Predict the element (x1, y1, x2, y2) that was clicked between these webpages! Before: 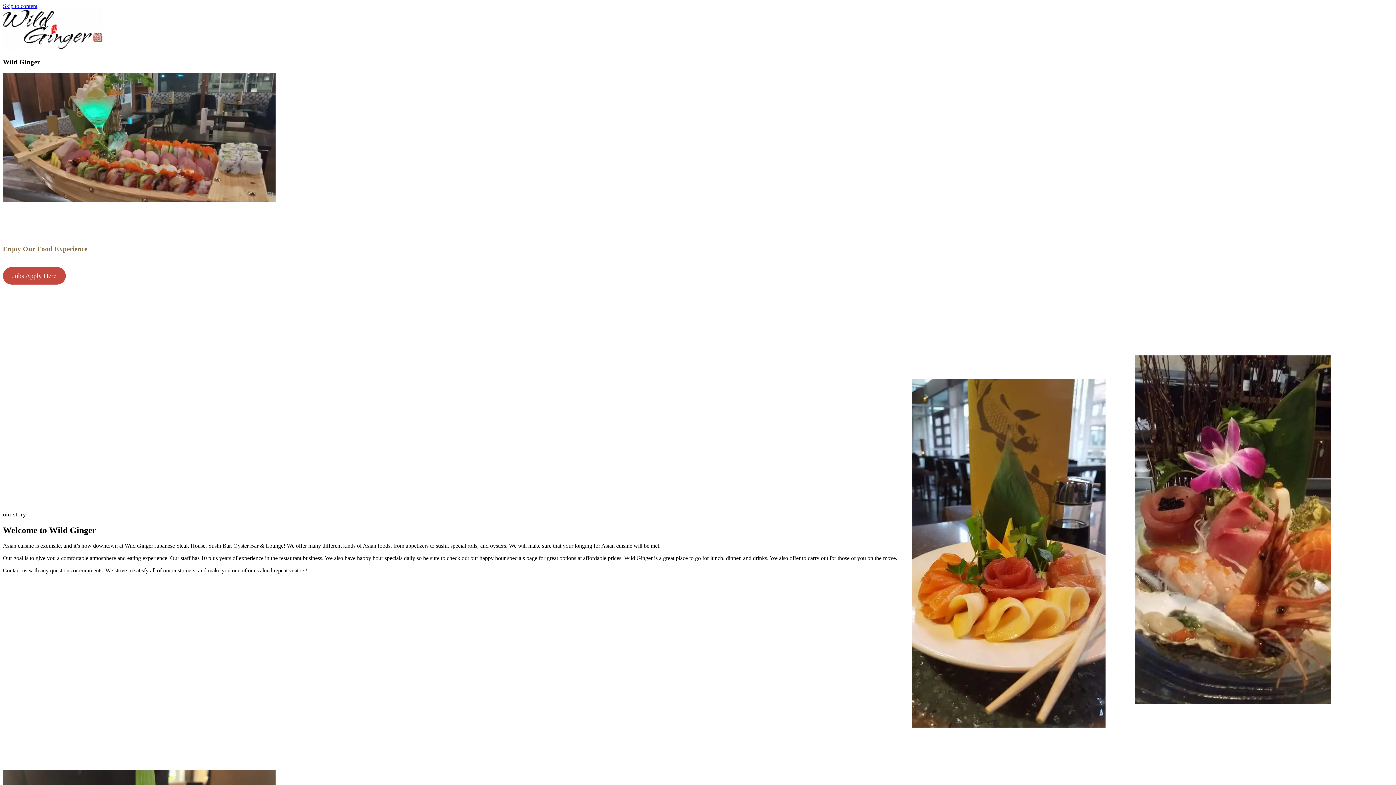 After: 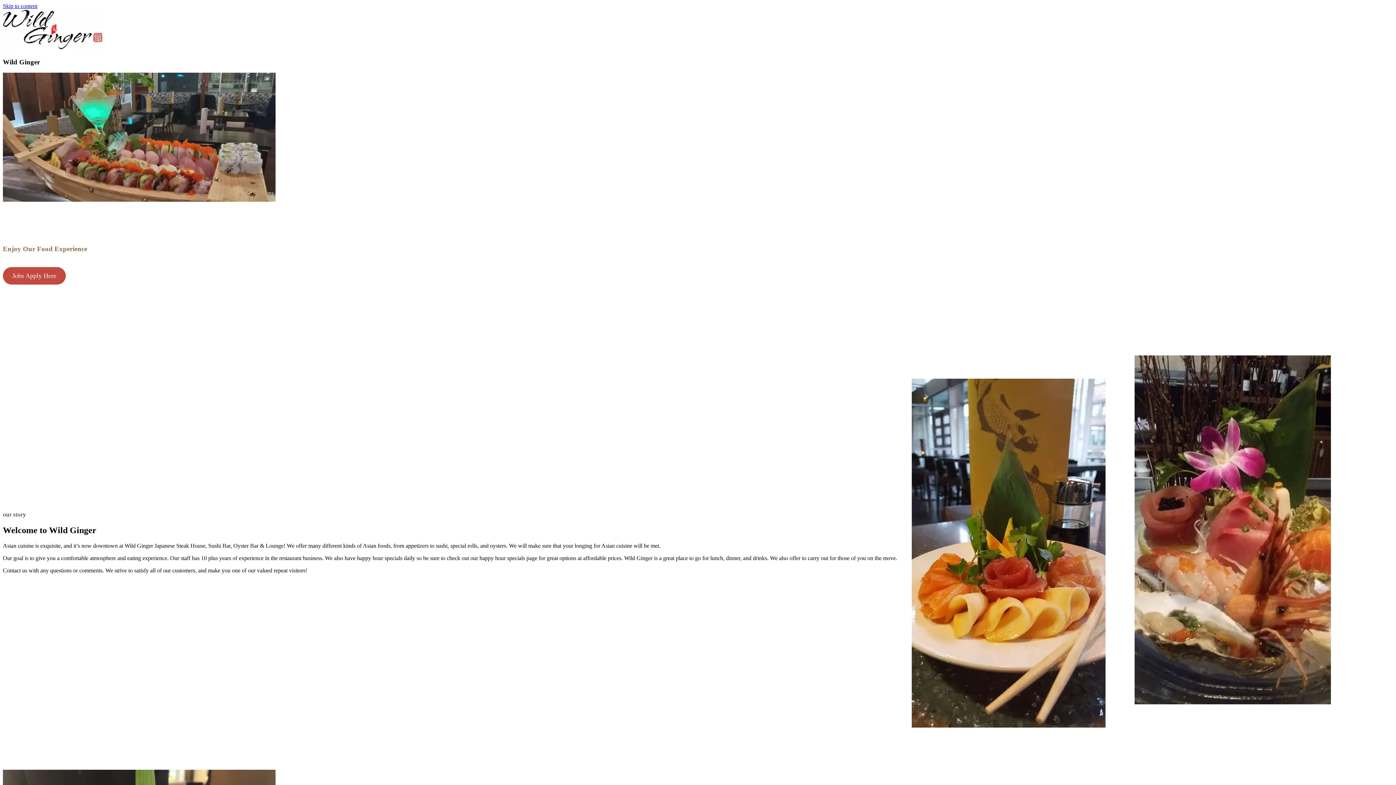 Action: label: Jobs Apply Here bbox: (2, 267, 65, 284)